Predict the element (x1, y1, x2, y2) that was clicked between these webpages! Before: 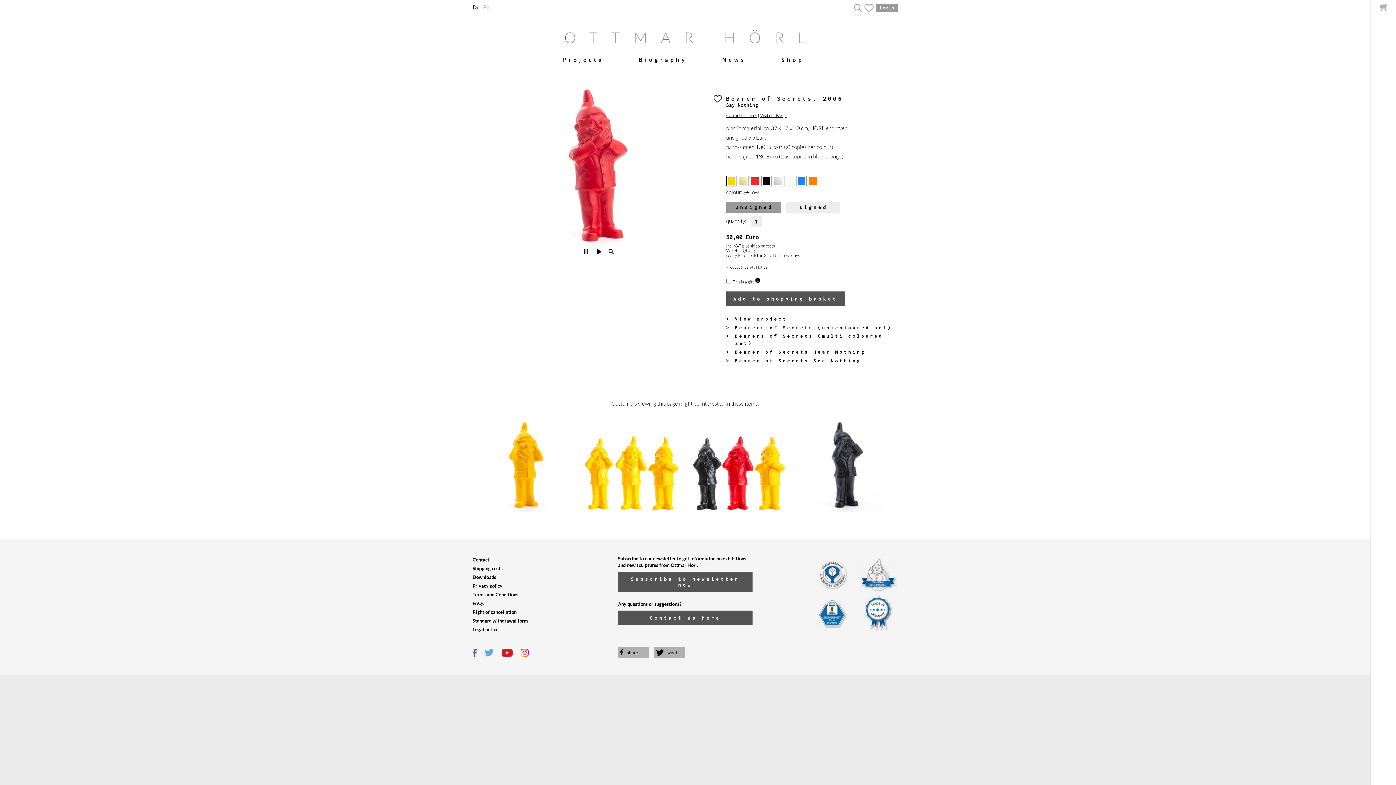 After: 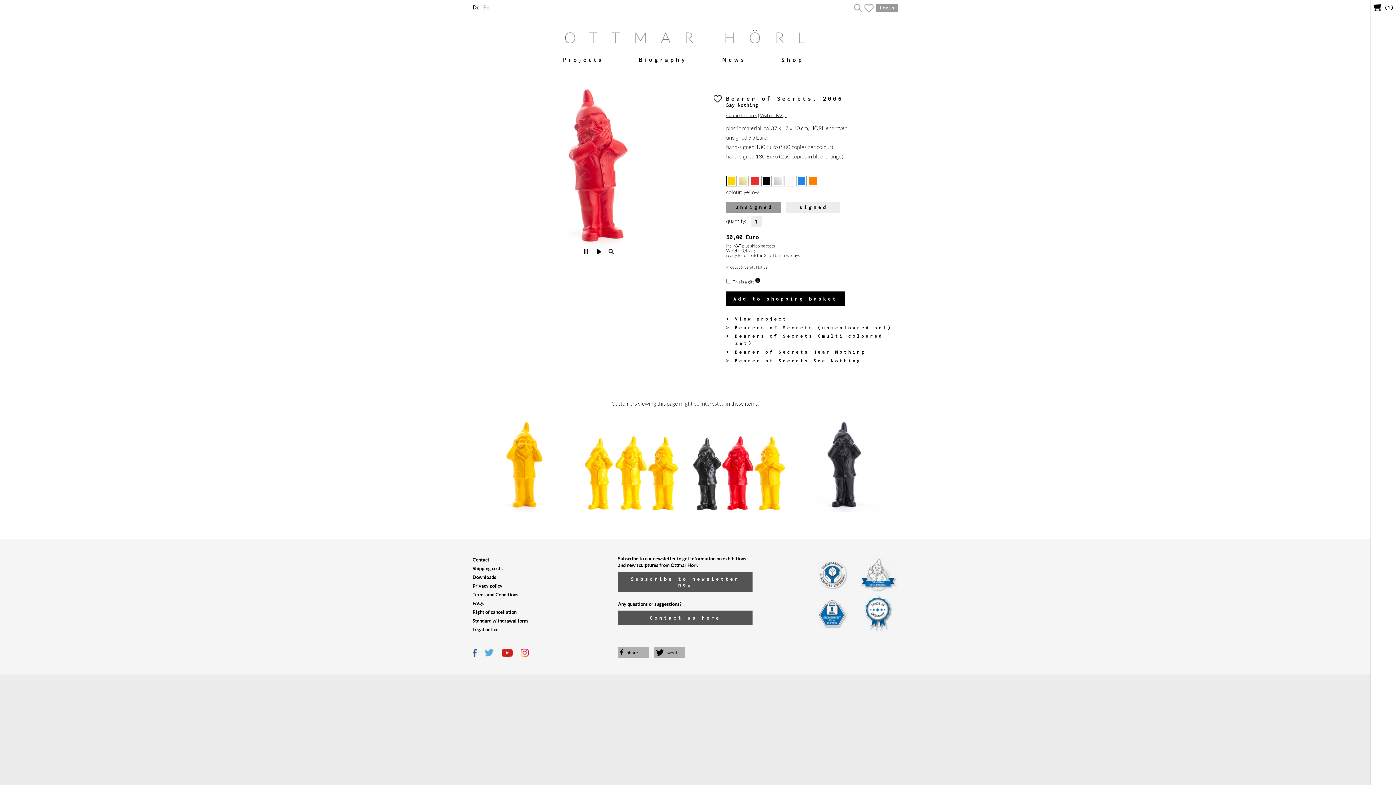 Action: bbox: (726, 291, 844, 306) label: Add to shopping basket